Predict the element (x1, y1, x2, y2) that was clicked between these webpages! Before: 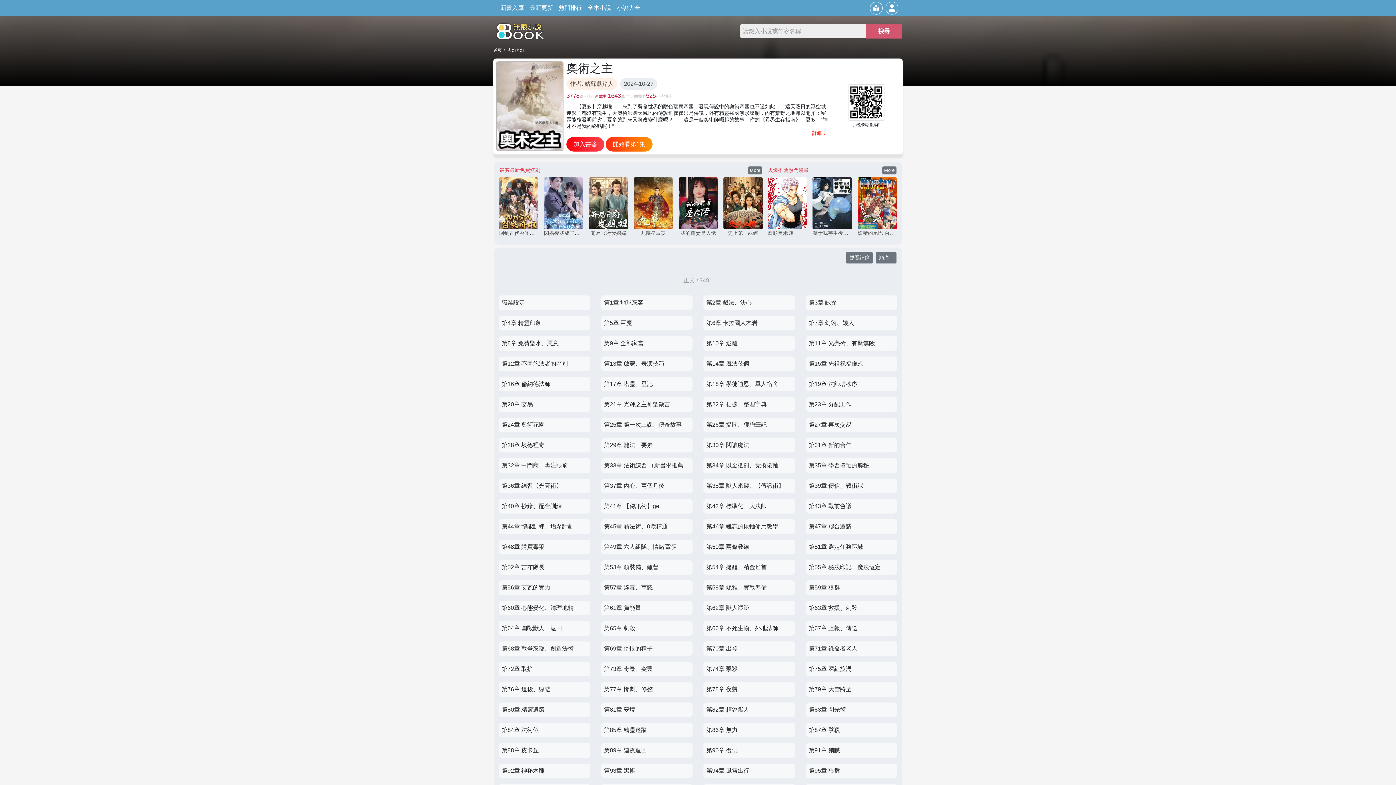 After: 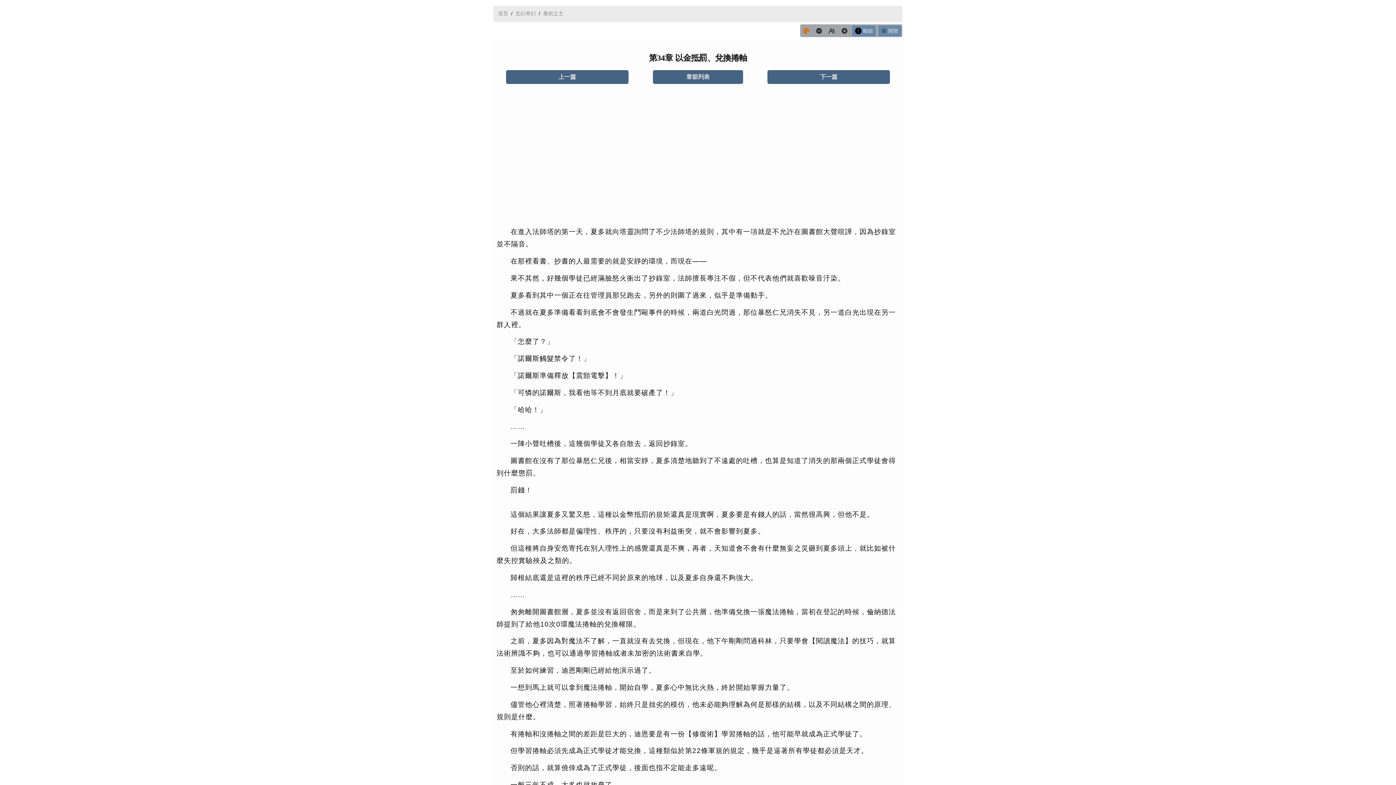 Action: bbox: (703, 458, 795, 473) label: 第34章 以金抵罰、兌換捲軸